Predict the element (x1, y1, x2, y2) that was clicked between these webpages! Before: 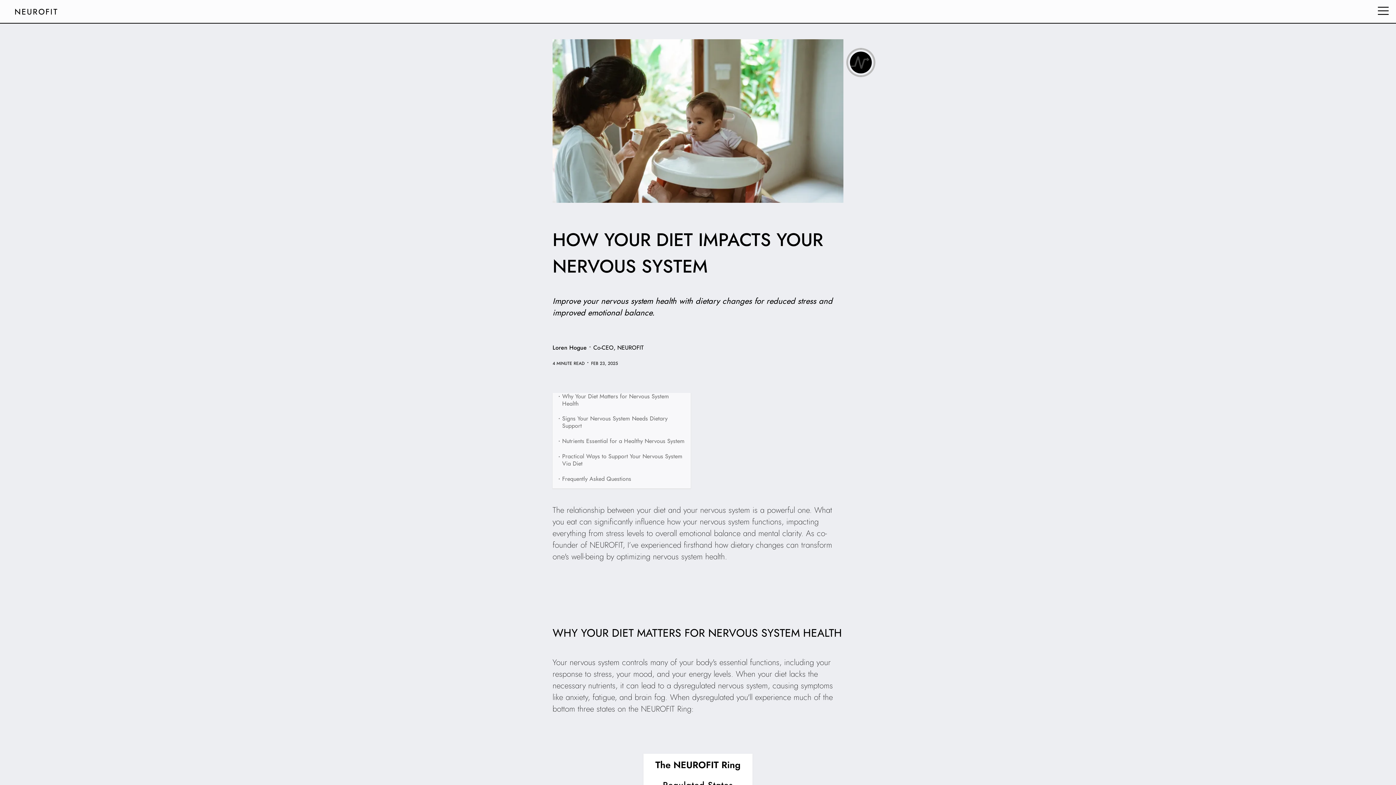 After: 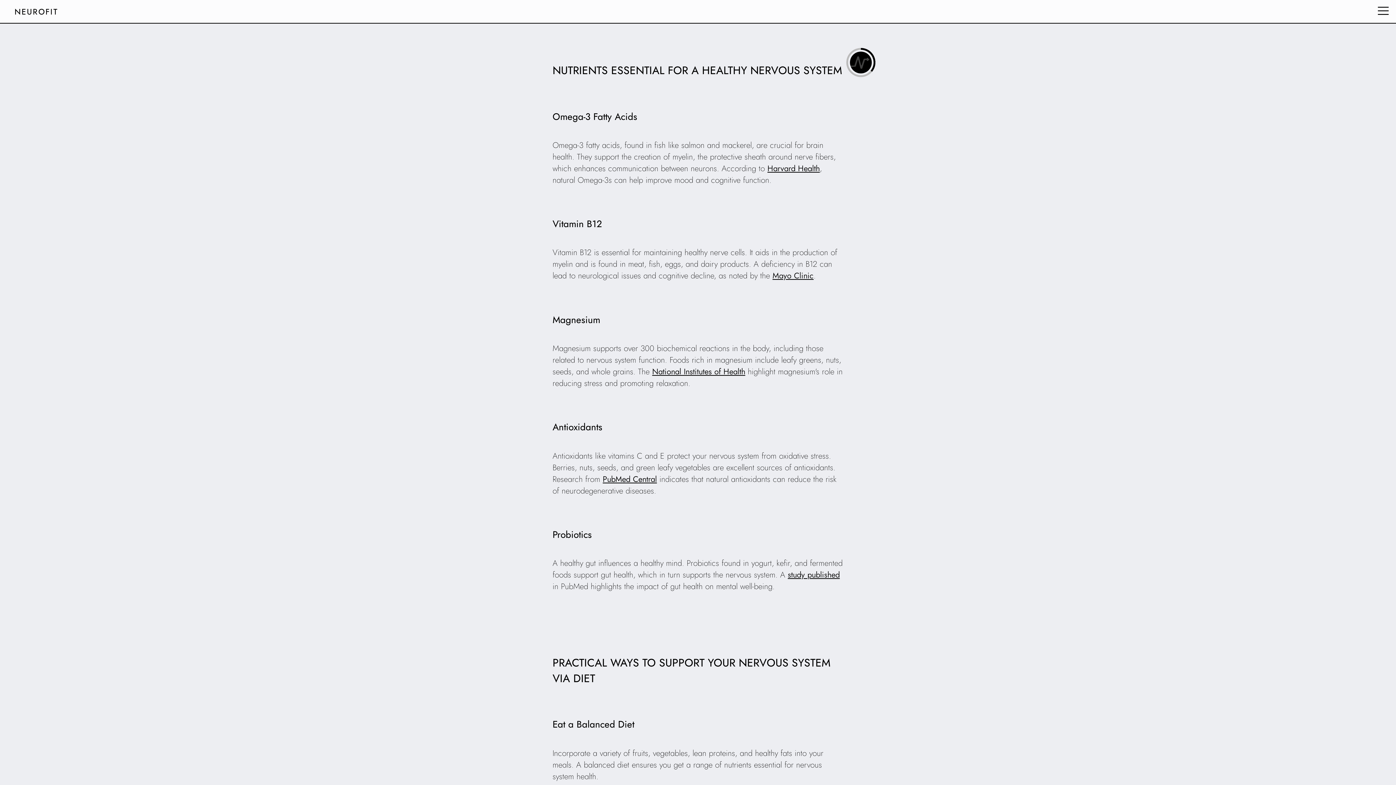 Action: label: Nutrients Essential for a Healthy Nervous System bbox: (562, 437, 684, 445)